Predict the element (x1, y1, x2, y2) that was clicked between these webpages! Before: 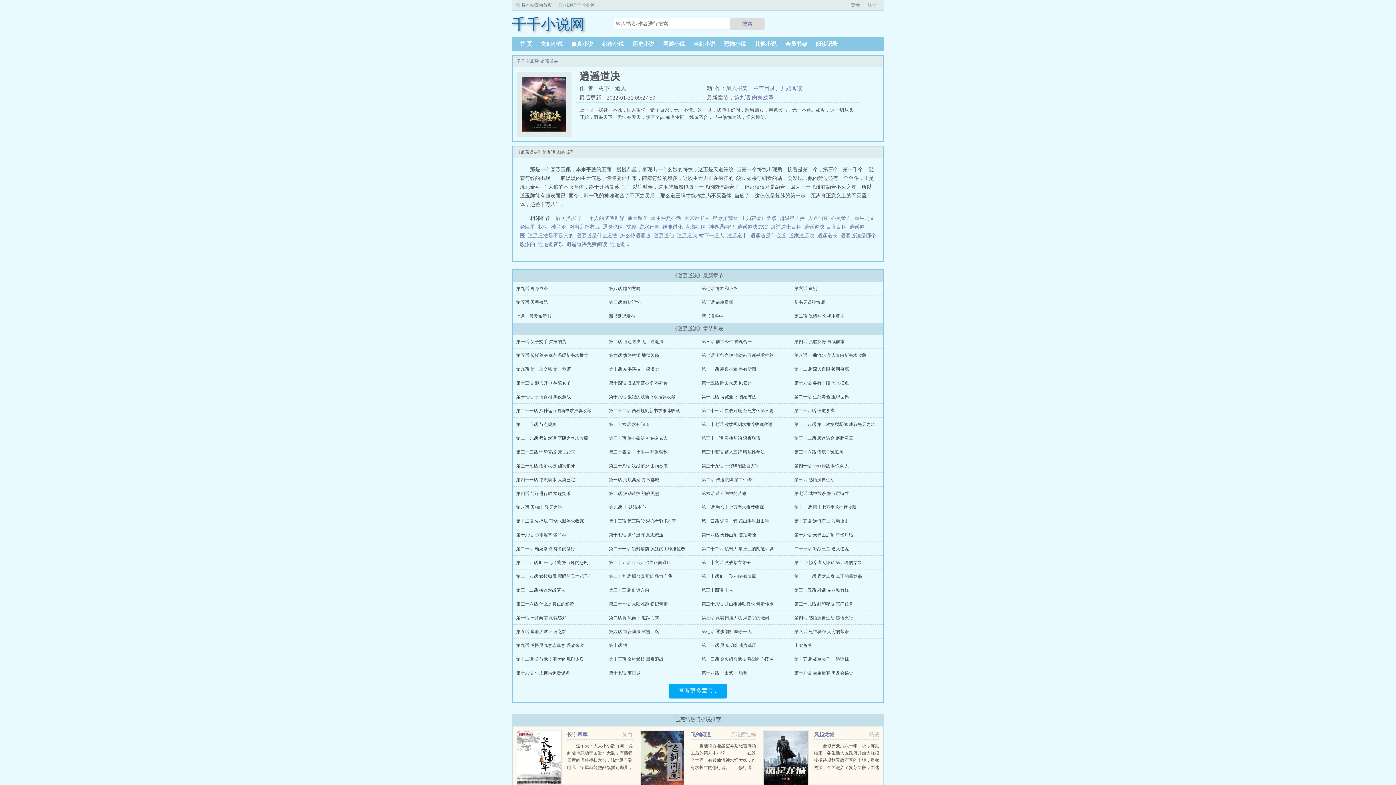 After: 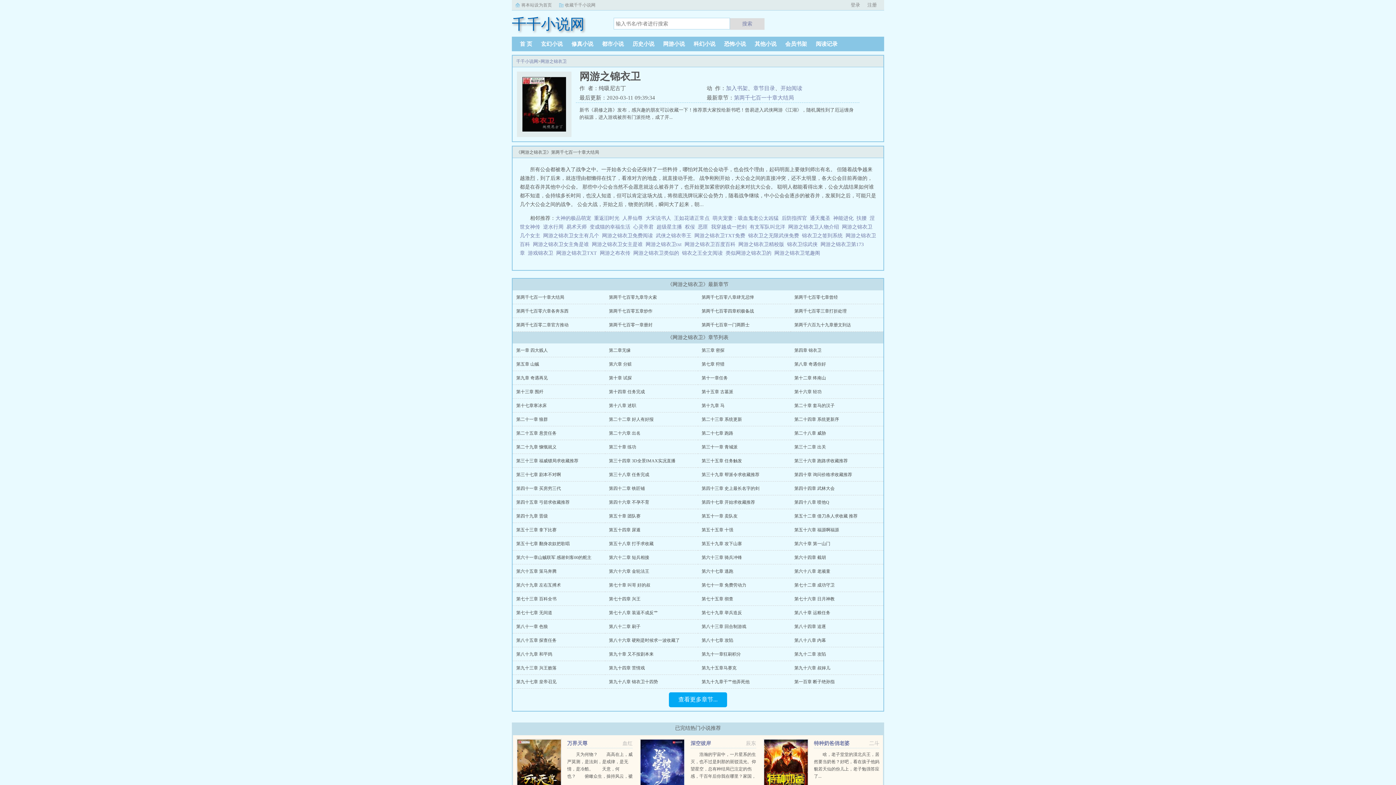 Action: bbox: (569, 224, 600, 229) label: 网游之锦衣卫